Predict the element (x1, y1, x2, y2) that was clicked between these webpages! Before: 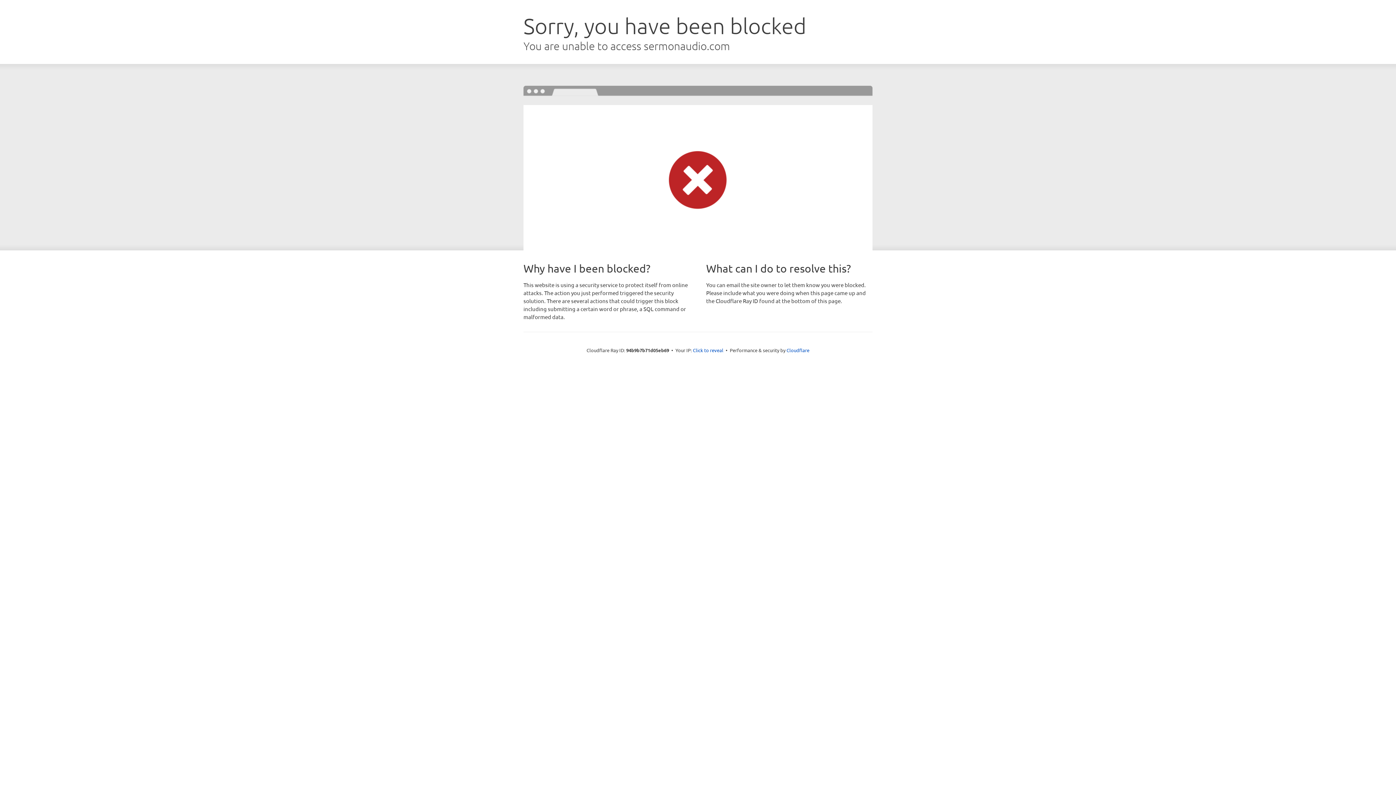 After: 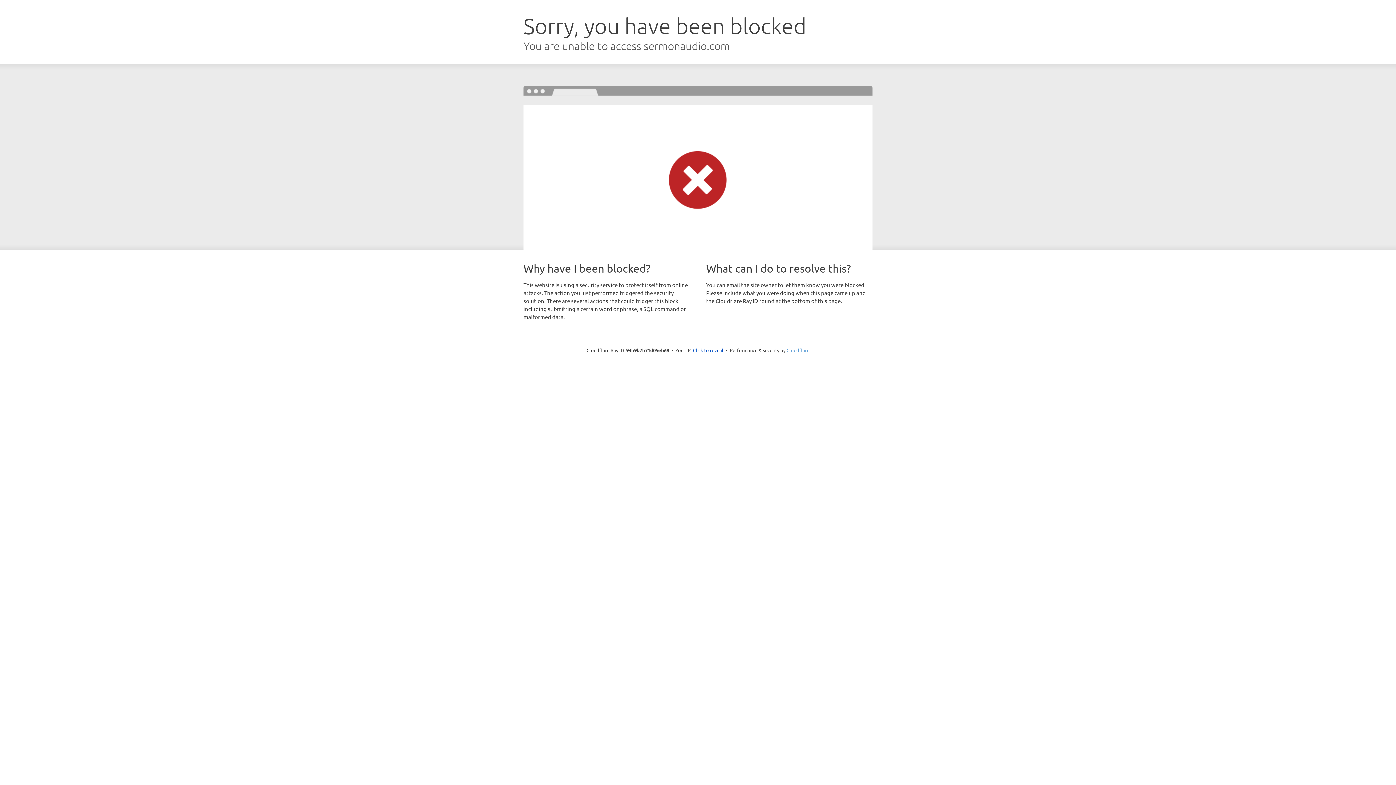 Action: bbox: (786, 347, 809, 353) label: Cloudflare